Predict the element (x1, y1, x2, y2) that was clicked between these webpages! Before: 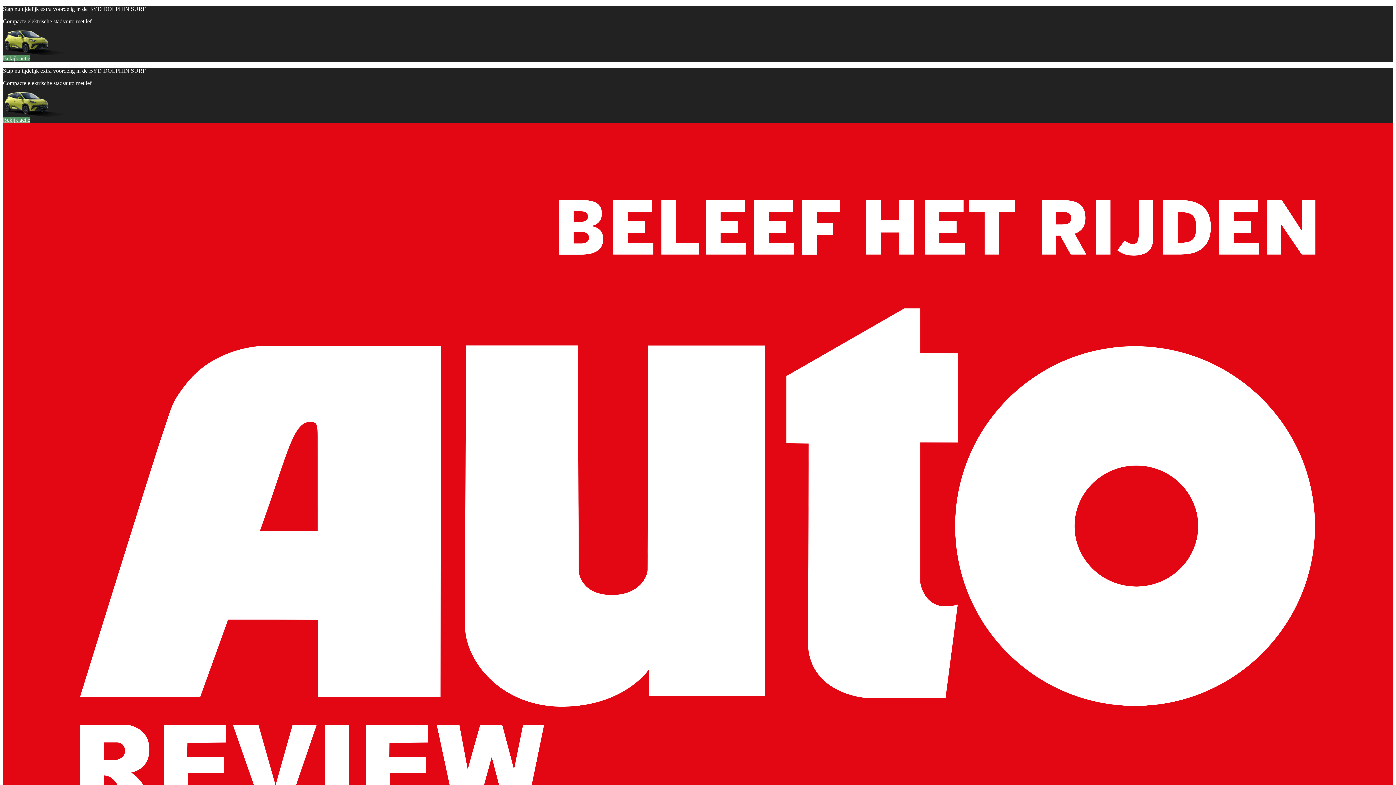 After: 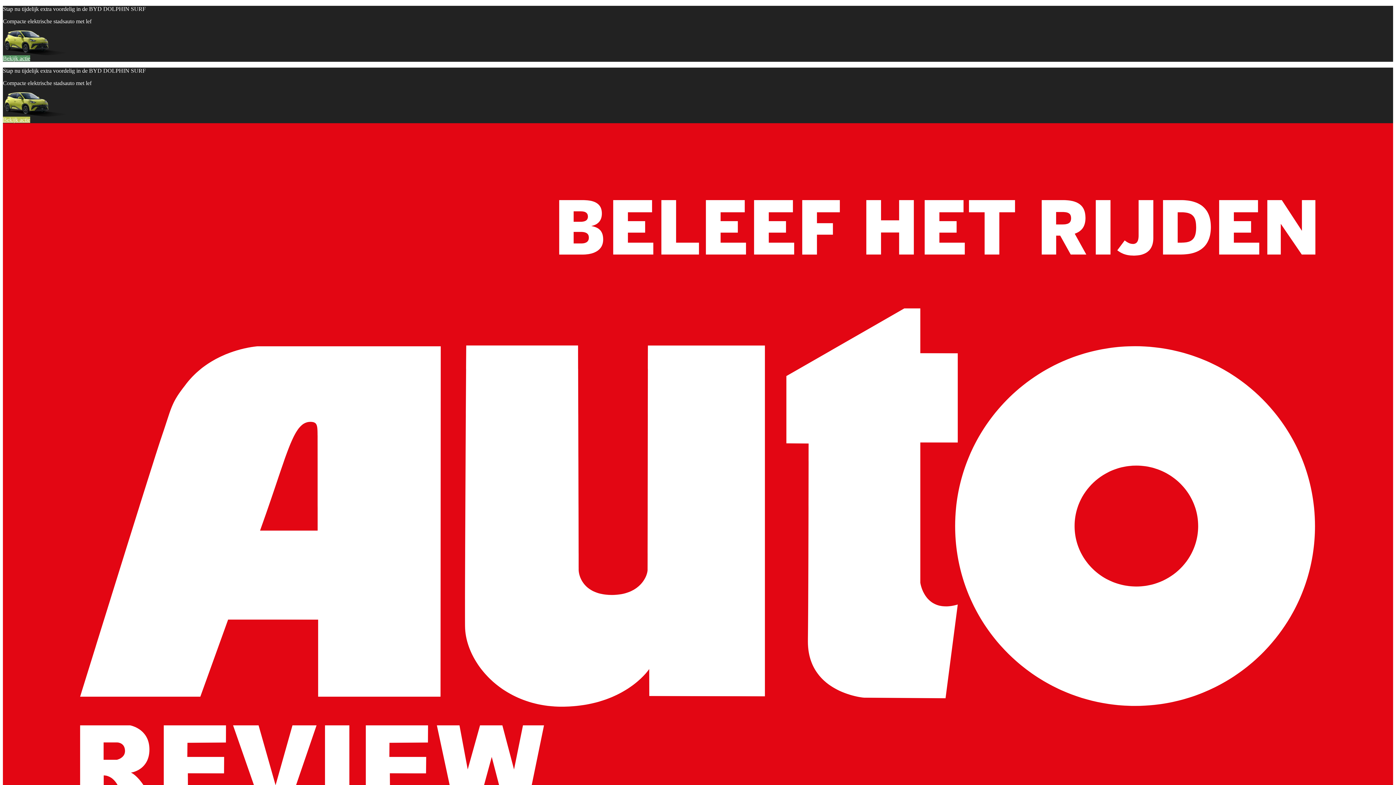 Action: bbox: (2, 116, 30, 122) label: Bekijk actie